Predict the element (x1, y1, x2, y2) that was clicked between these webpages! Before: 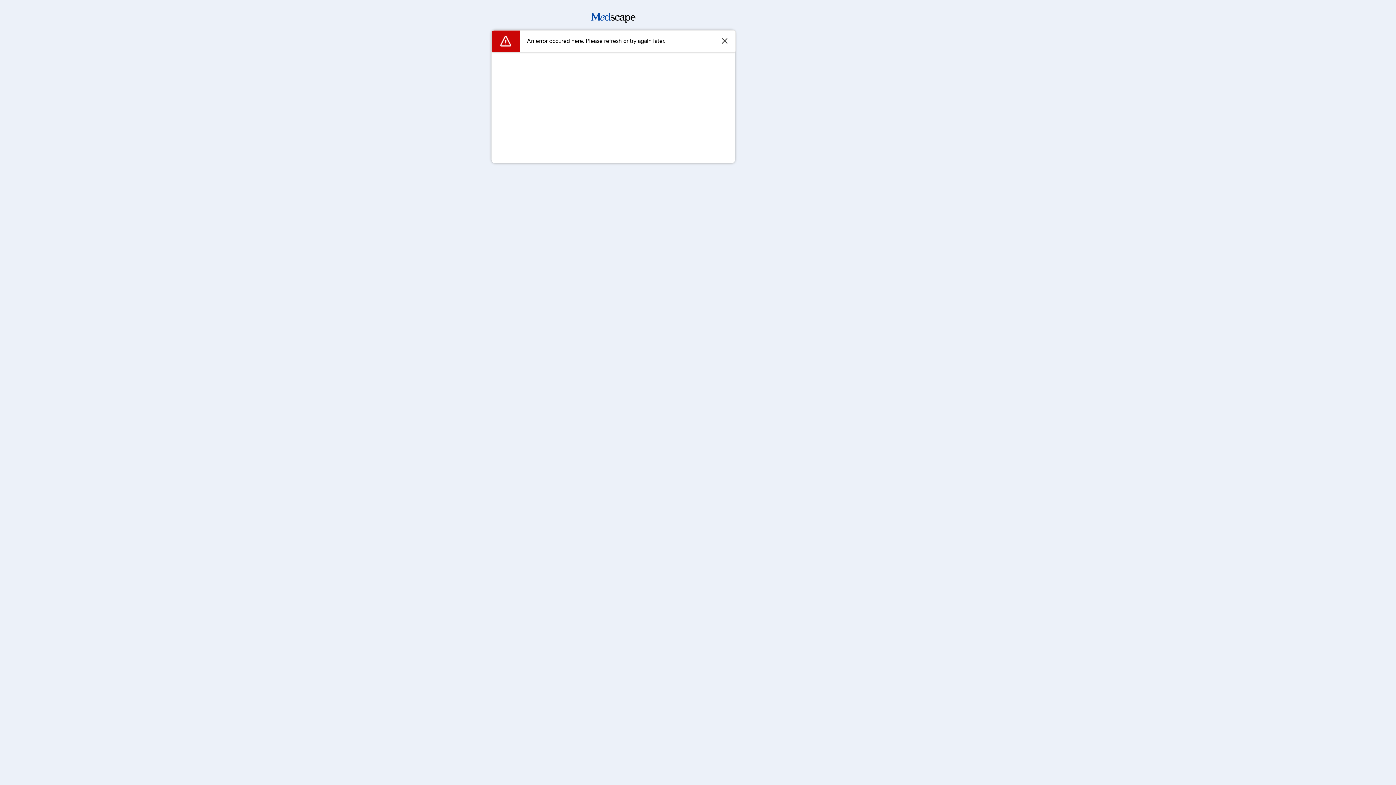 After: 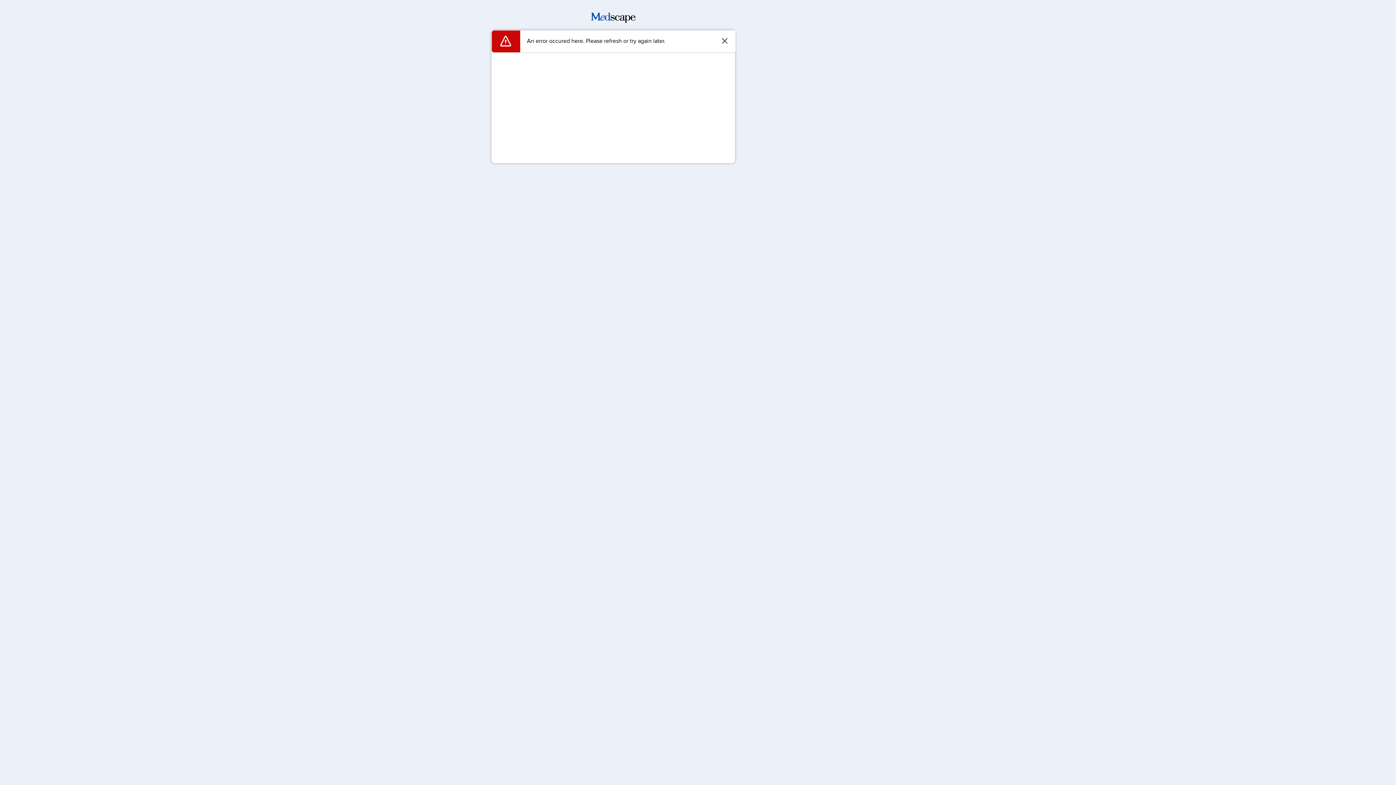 Action: bbox: (591, 17, 635, 24)